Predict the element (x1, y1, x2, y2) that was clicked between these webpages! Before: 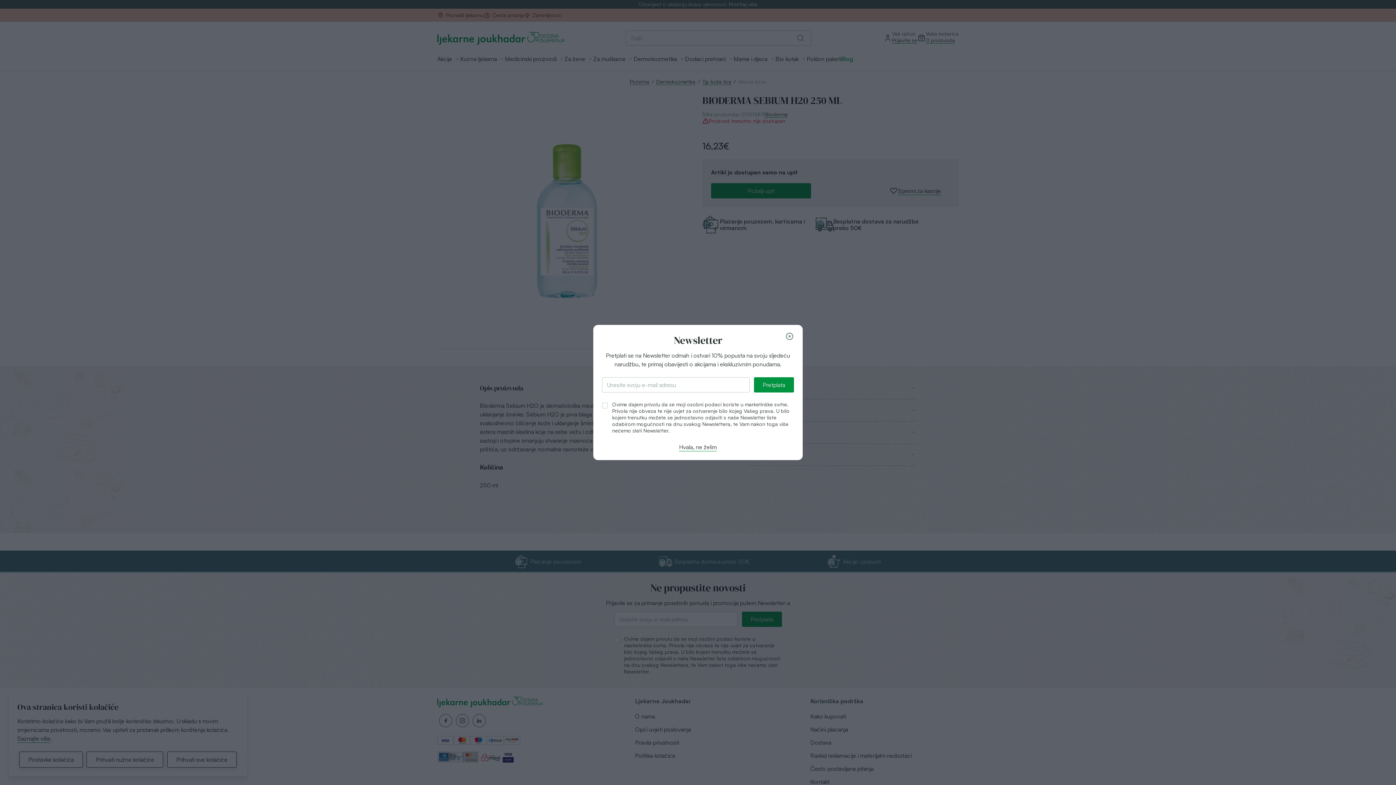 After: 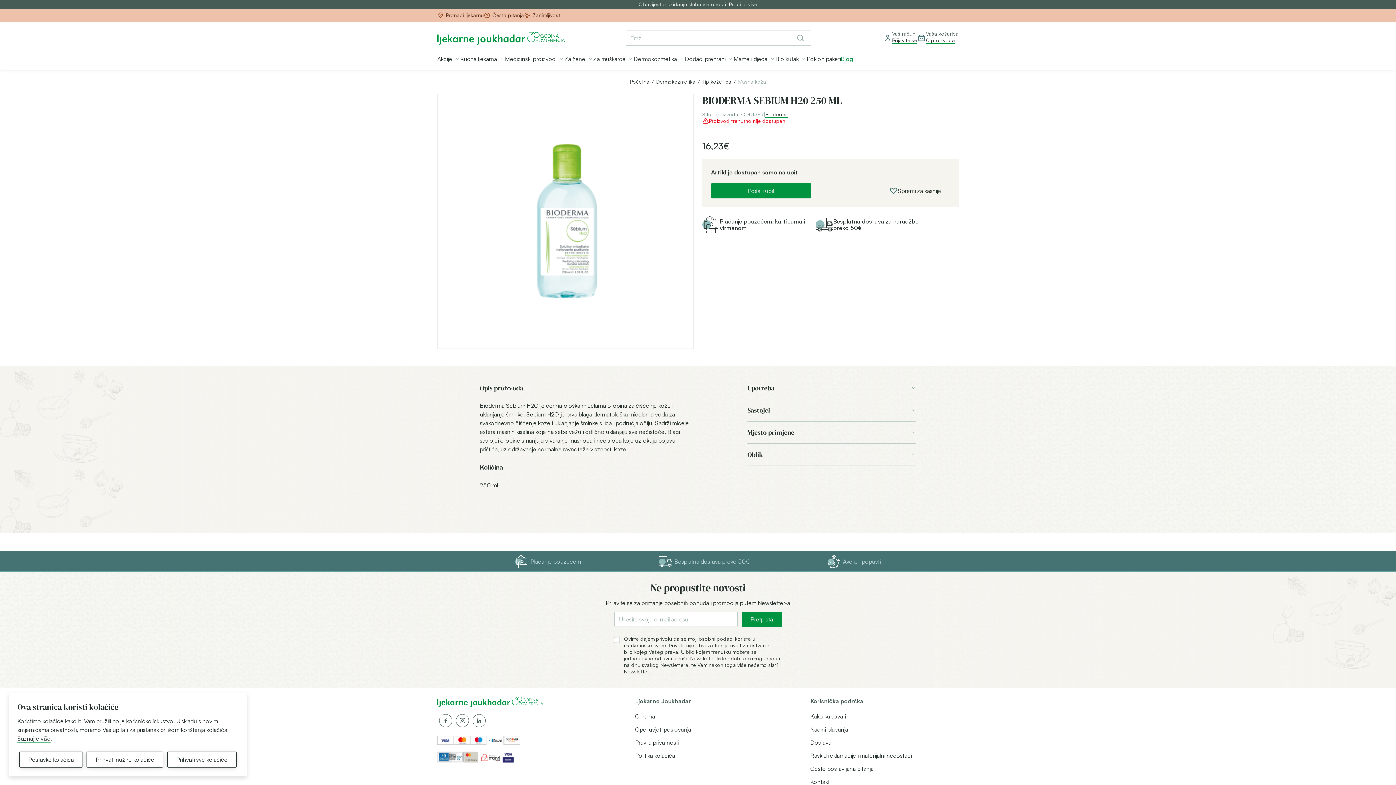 Action: label: Zatvorite bbox: (782, 325, 802, 344)